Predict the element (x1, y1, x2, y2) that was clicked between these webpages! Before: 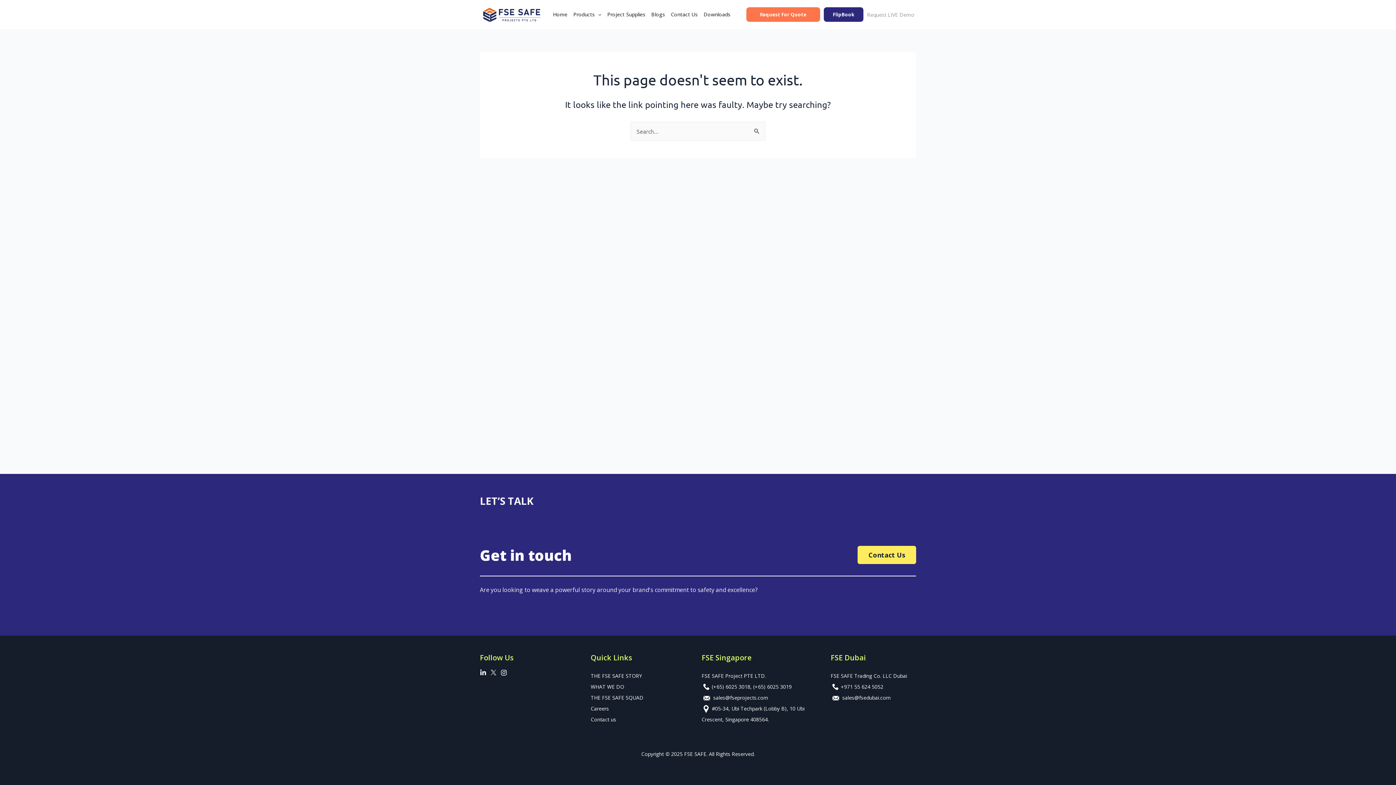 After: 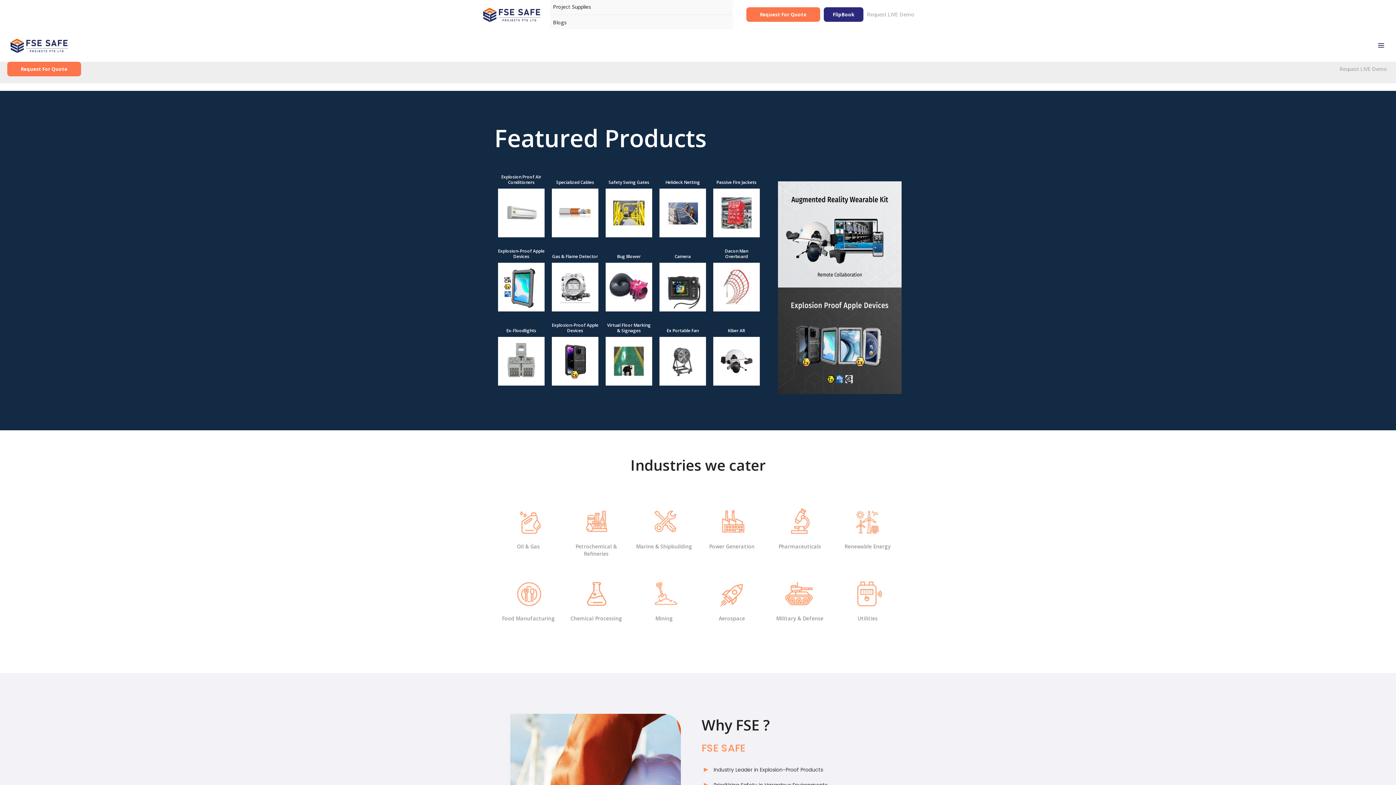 Action: label: Home bbox: (550, 9, 570, 20)